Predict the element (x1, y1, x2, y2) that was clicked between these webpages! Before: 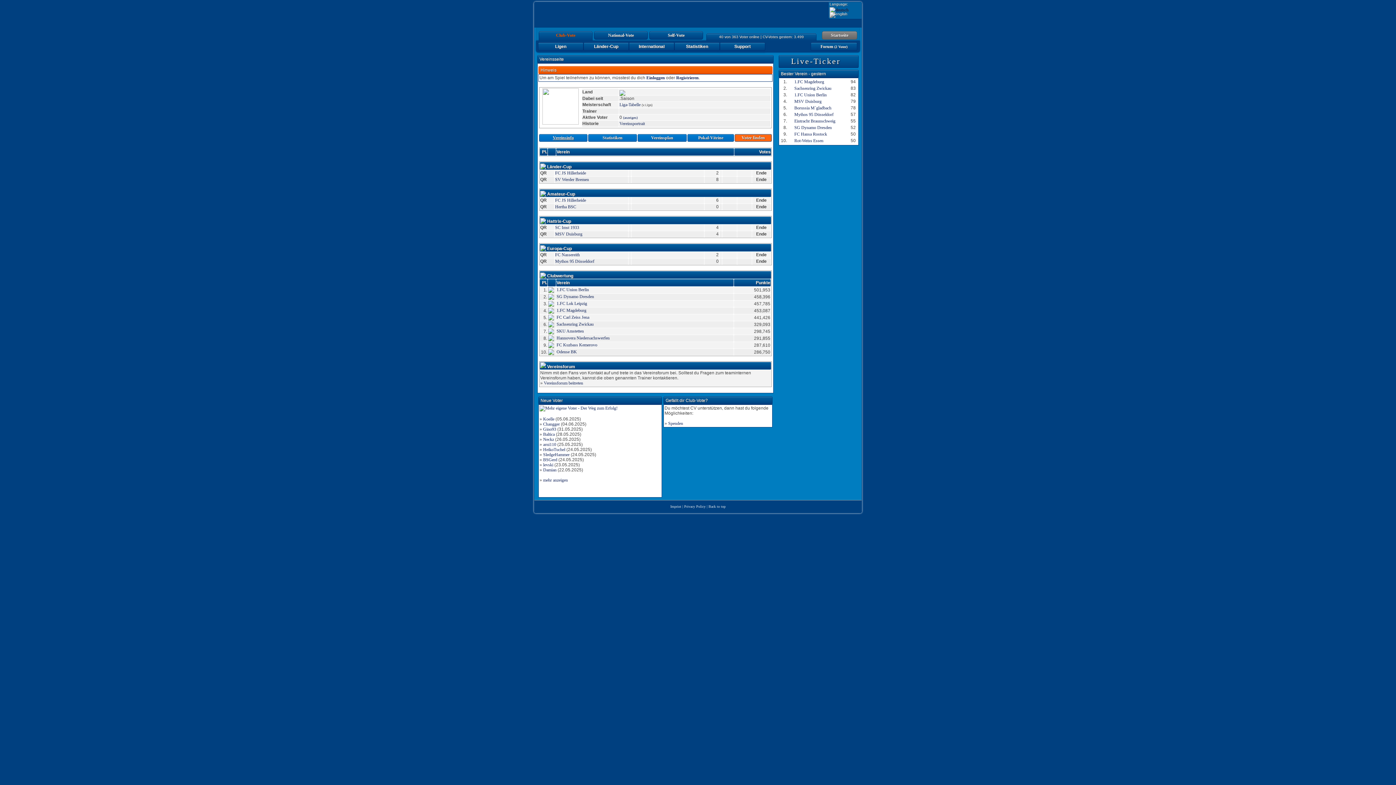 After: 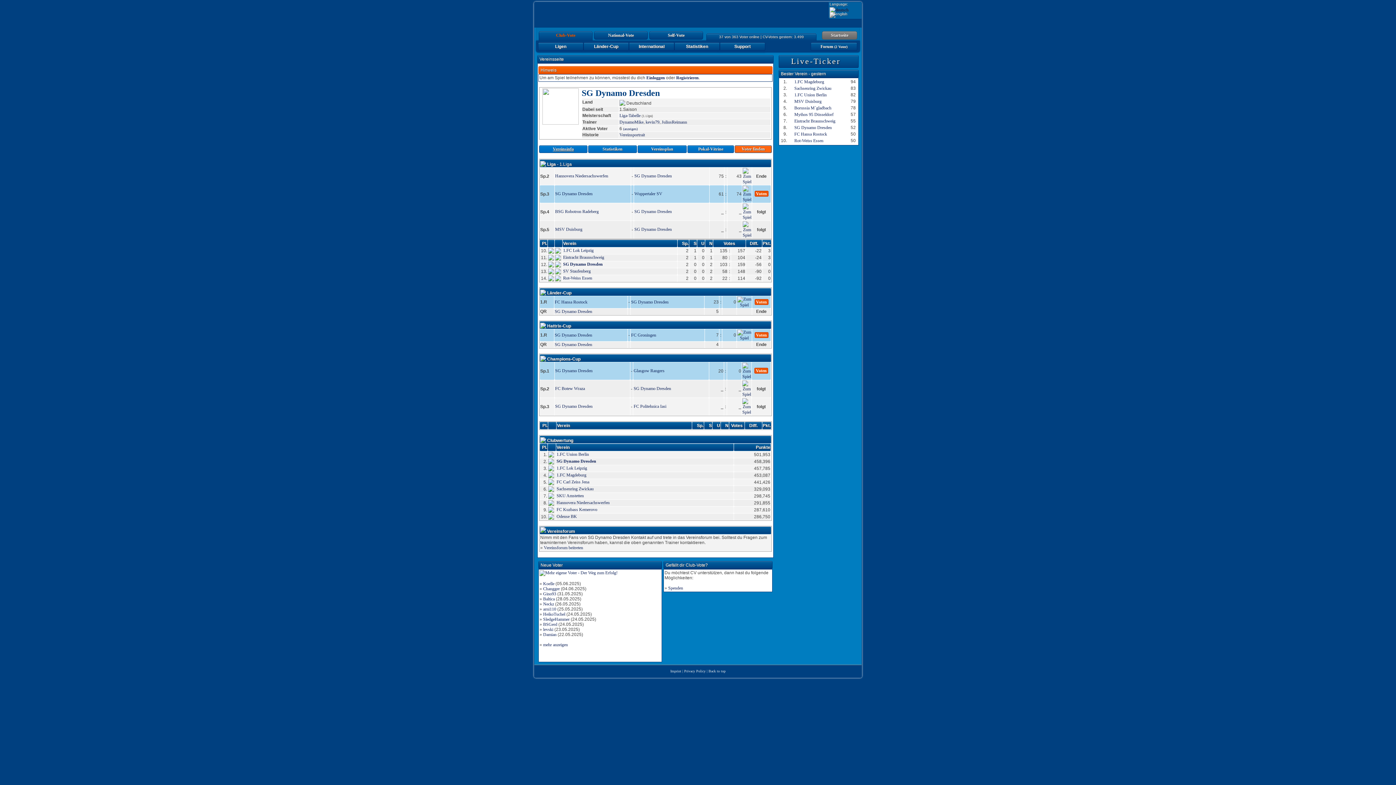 Action: bbox: (556, 294, 594, 299) label: SG Dynamo Dresden